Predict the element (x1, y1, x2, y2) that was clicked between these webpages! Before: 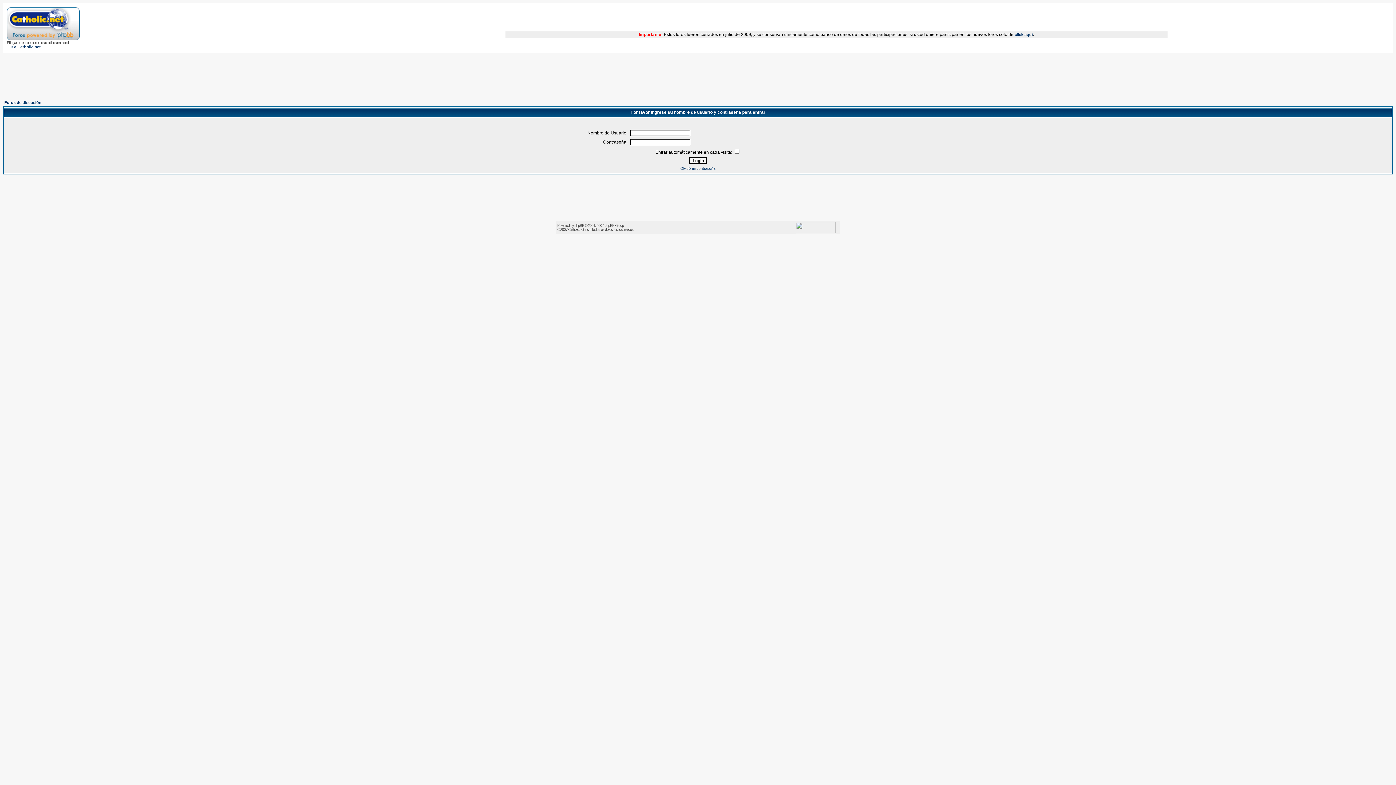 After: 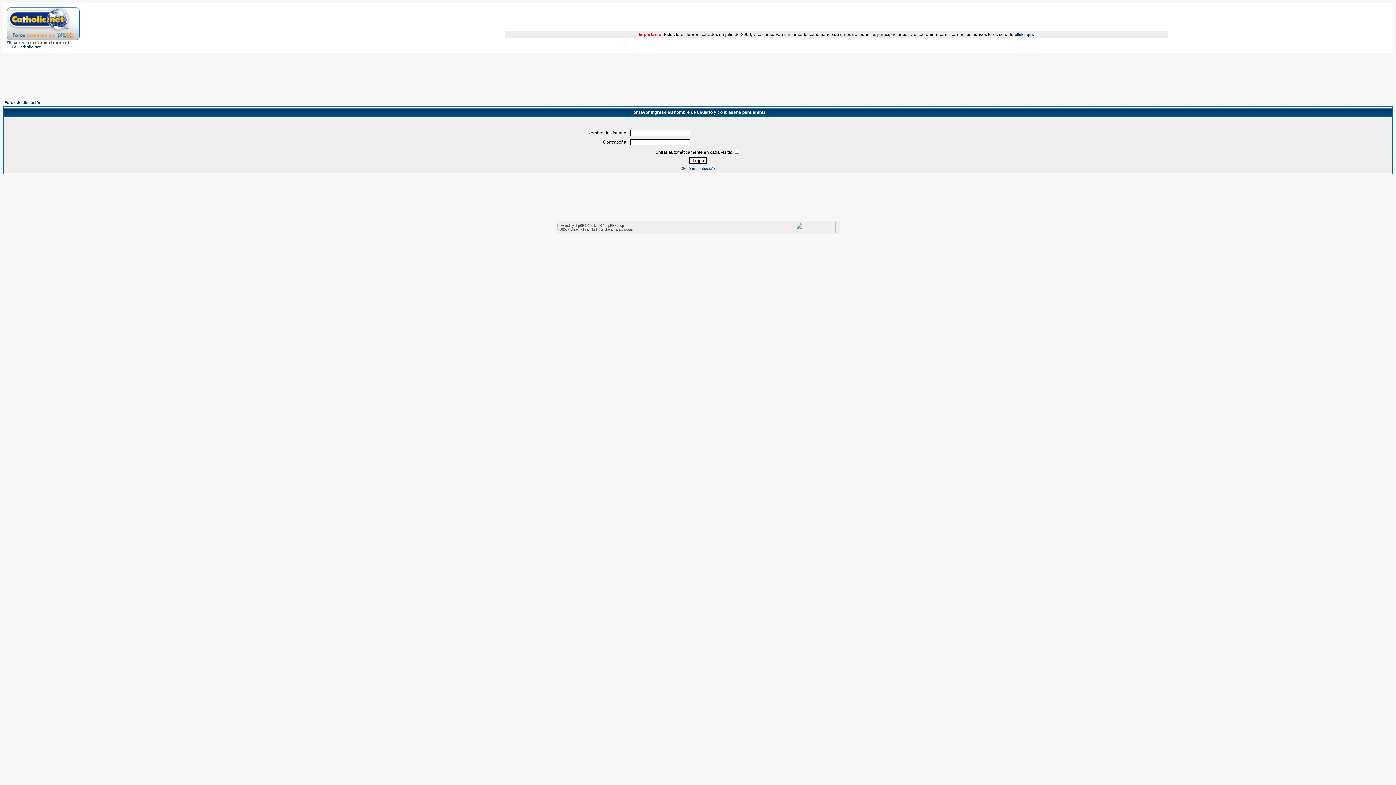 Action: bbox: (10, 44, 40, 49) label: Ir a Catholic.net